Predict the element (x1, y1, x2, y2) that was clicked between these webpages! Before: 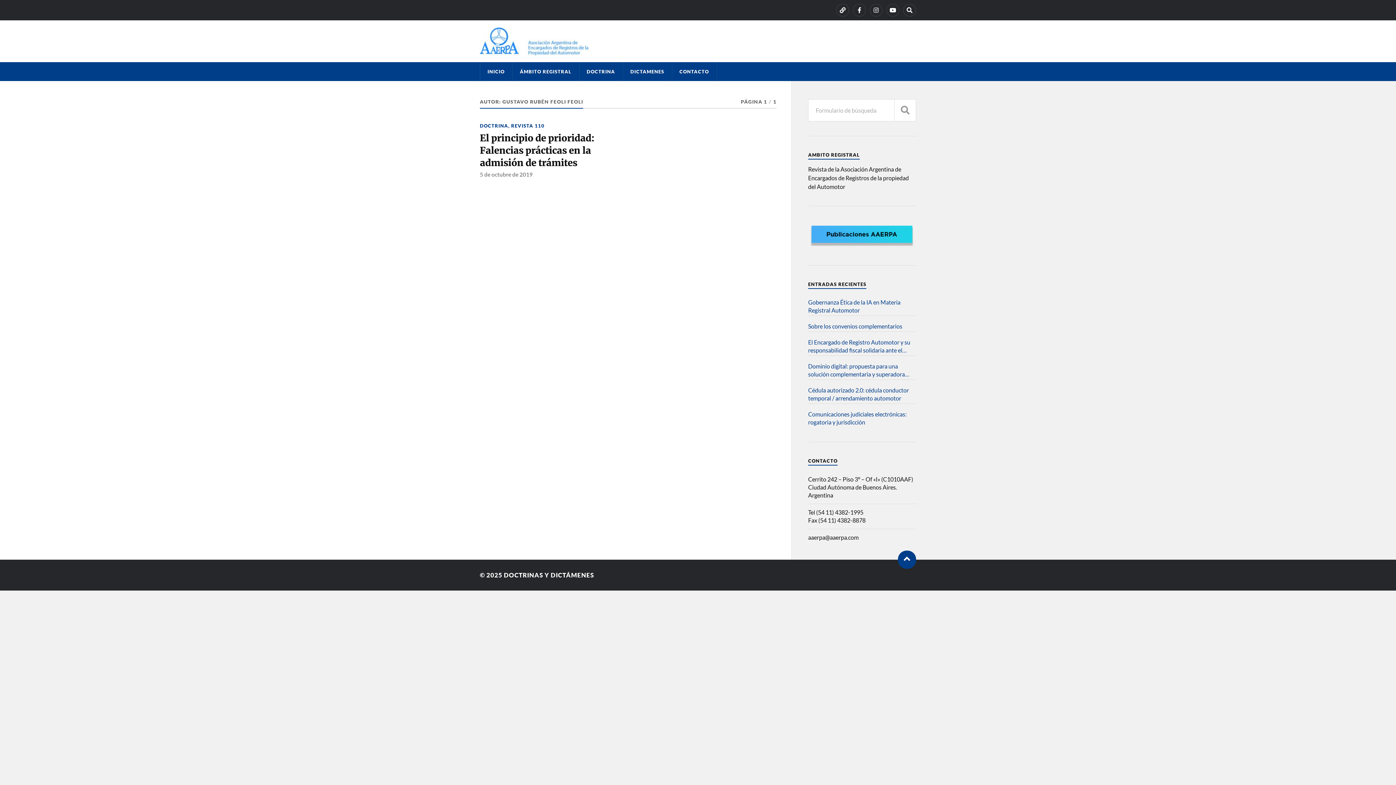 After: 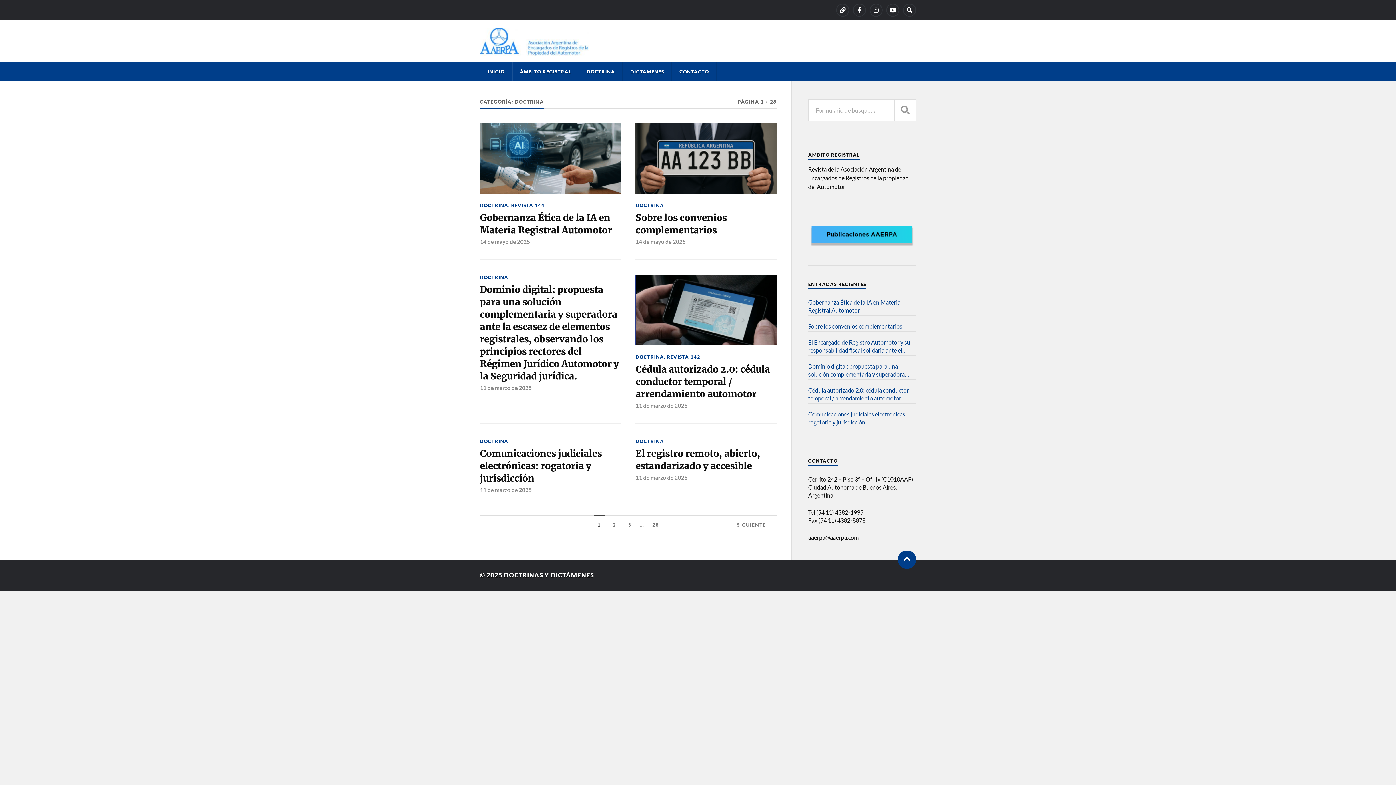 Action: bbox: (579, 62, 622, 81) label: DOCTRINA